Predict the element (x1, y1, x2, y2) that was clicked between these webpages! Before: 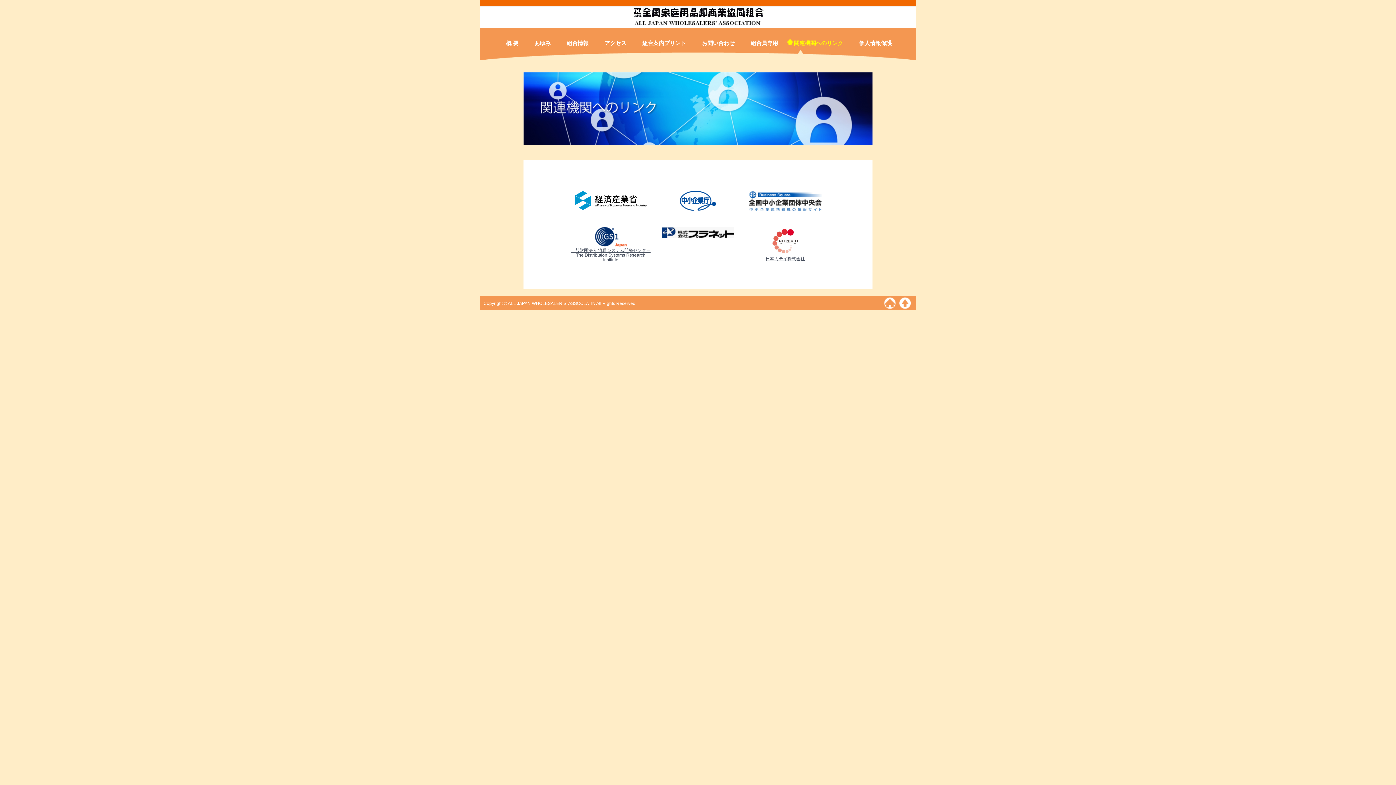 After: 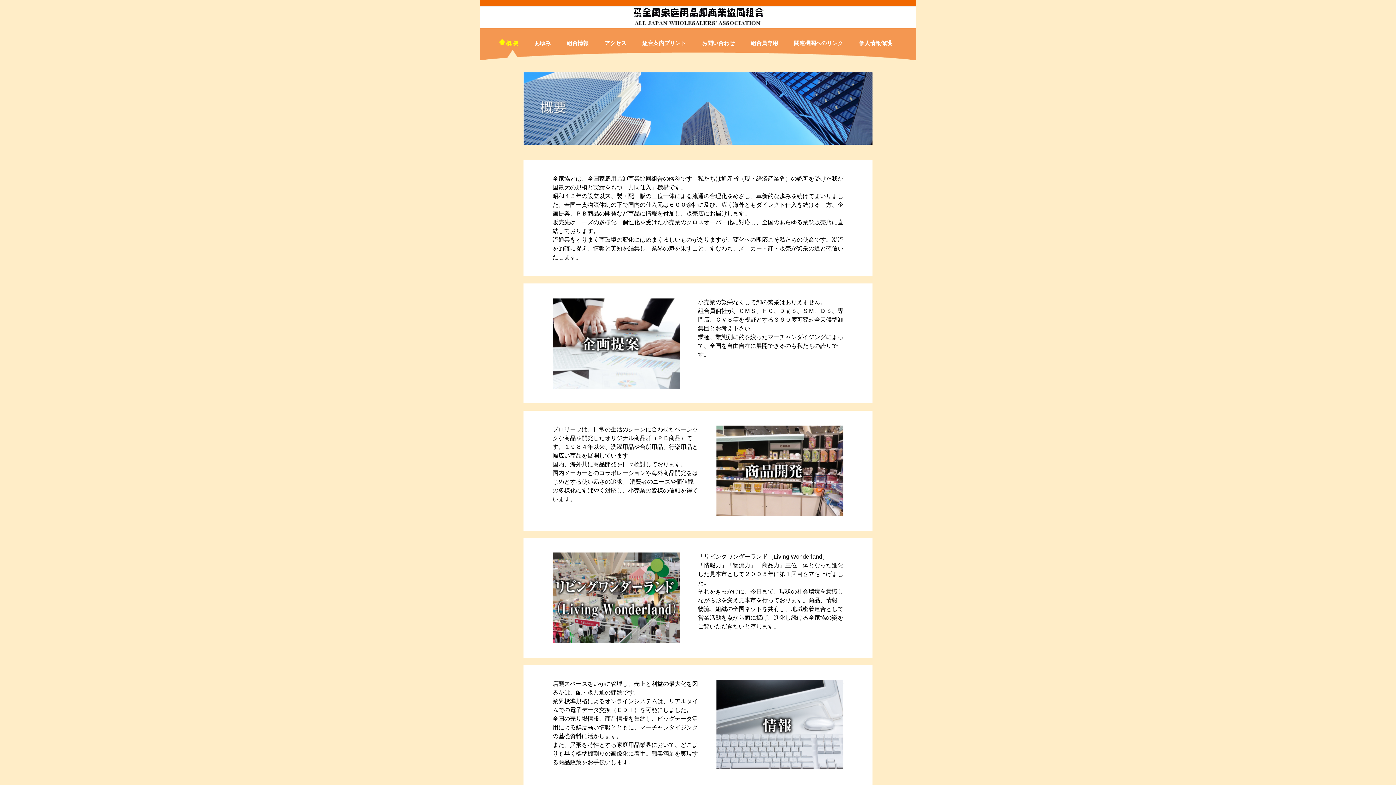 Action: bbox: (506, 40, 518, 46) label: 概 要